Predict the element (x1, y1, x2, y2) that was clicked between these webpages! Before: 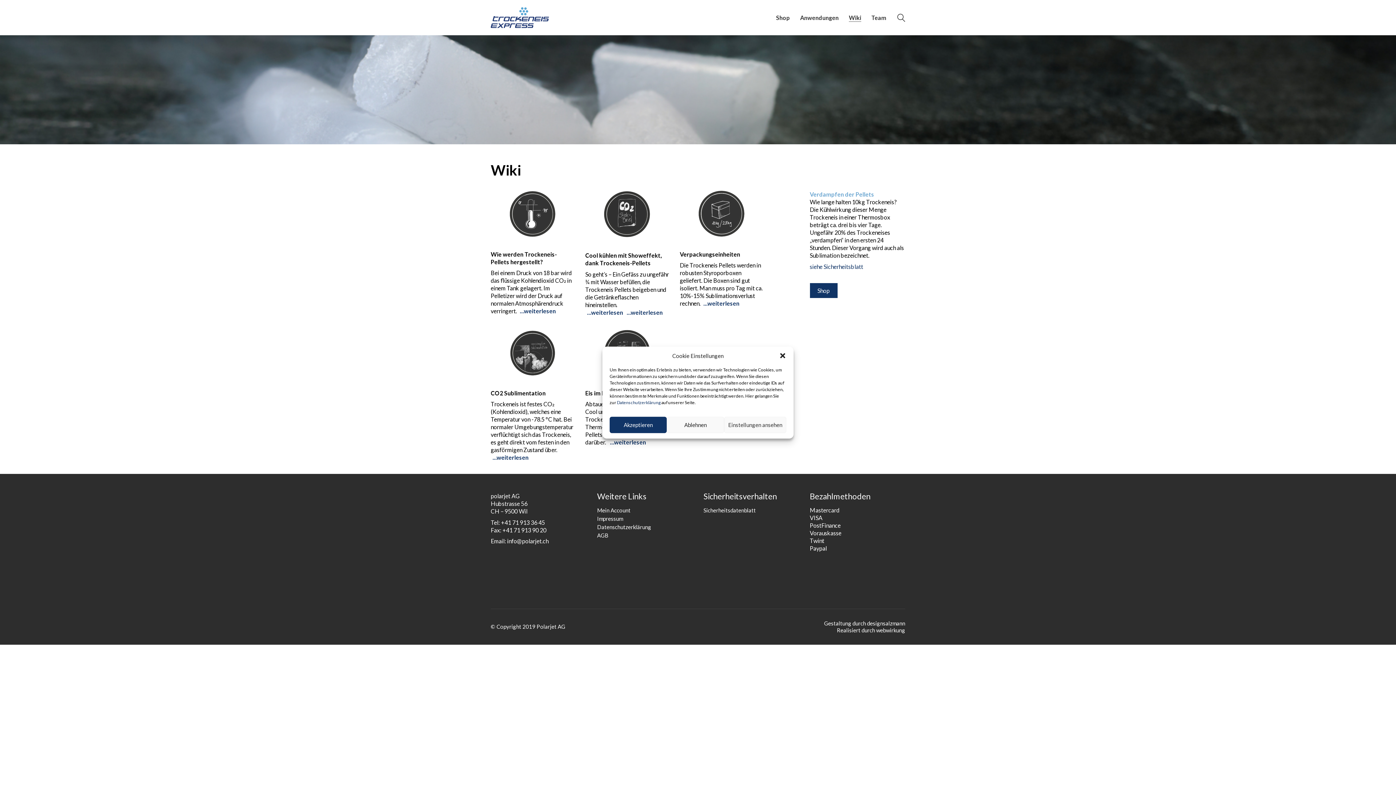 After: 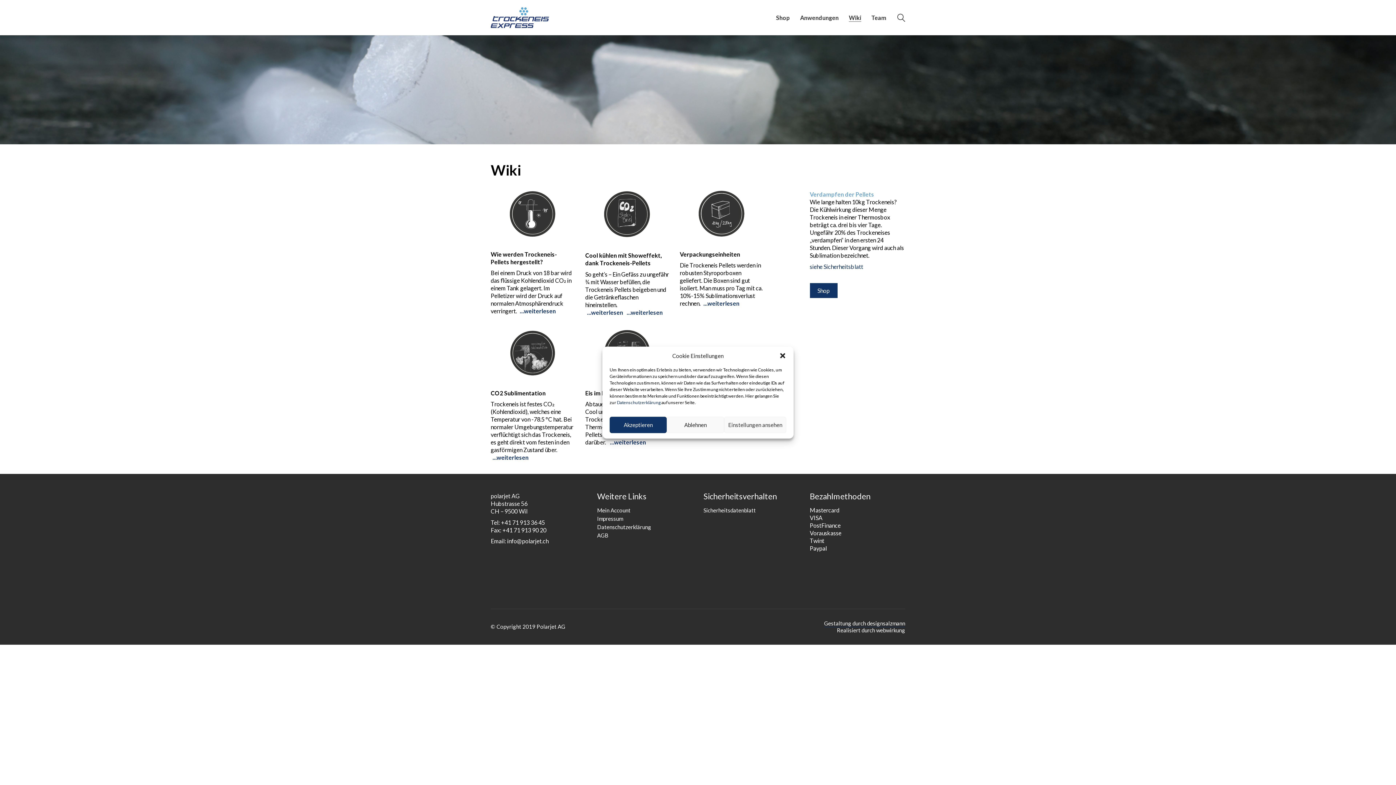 Action: label: Gestaltung durch designsalzmann bbox: (824, 620, 905, 627)